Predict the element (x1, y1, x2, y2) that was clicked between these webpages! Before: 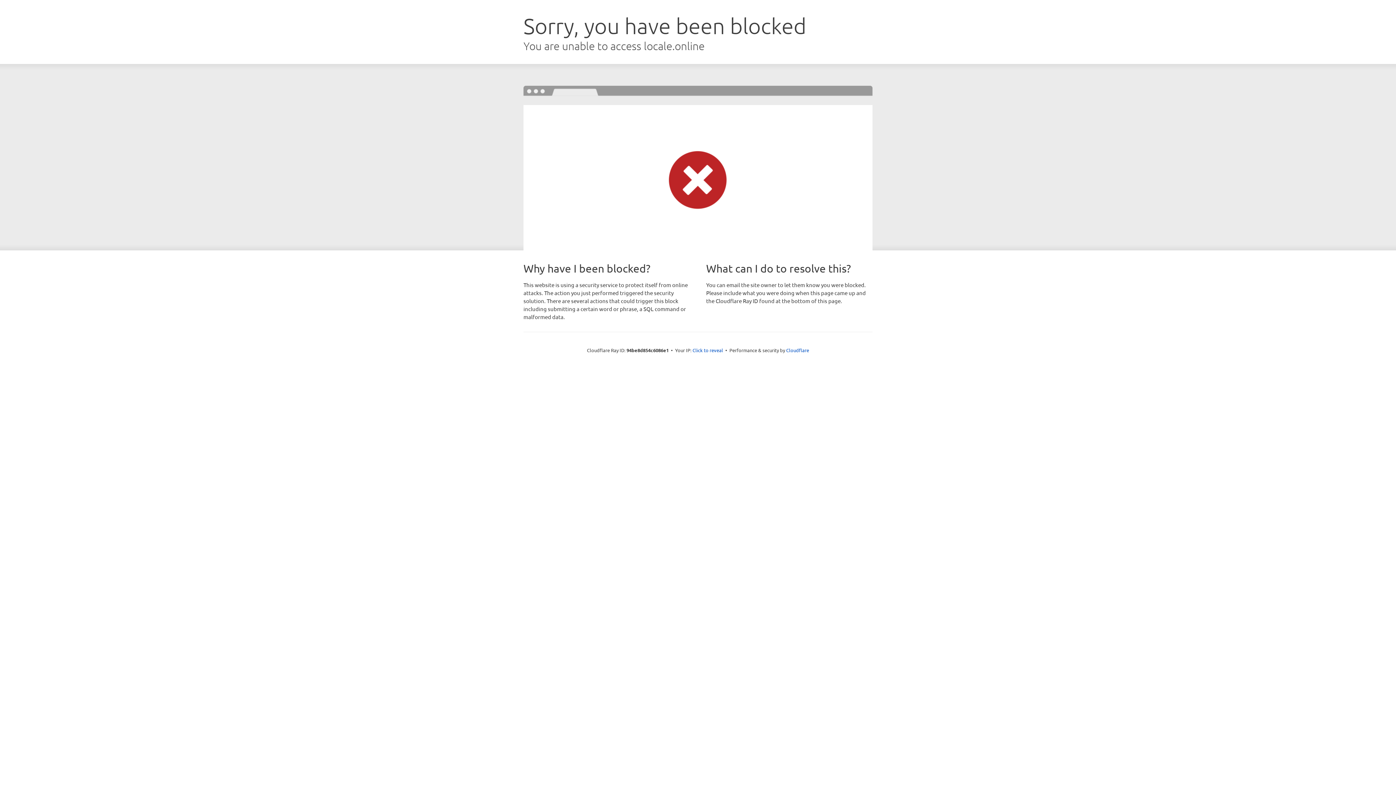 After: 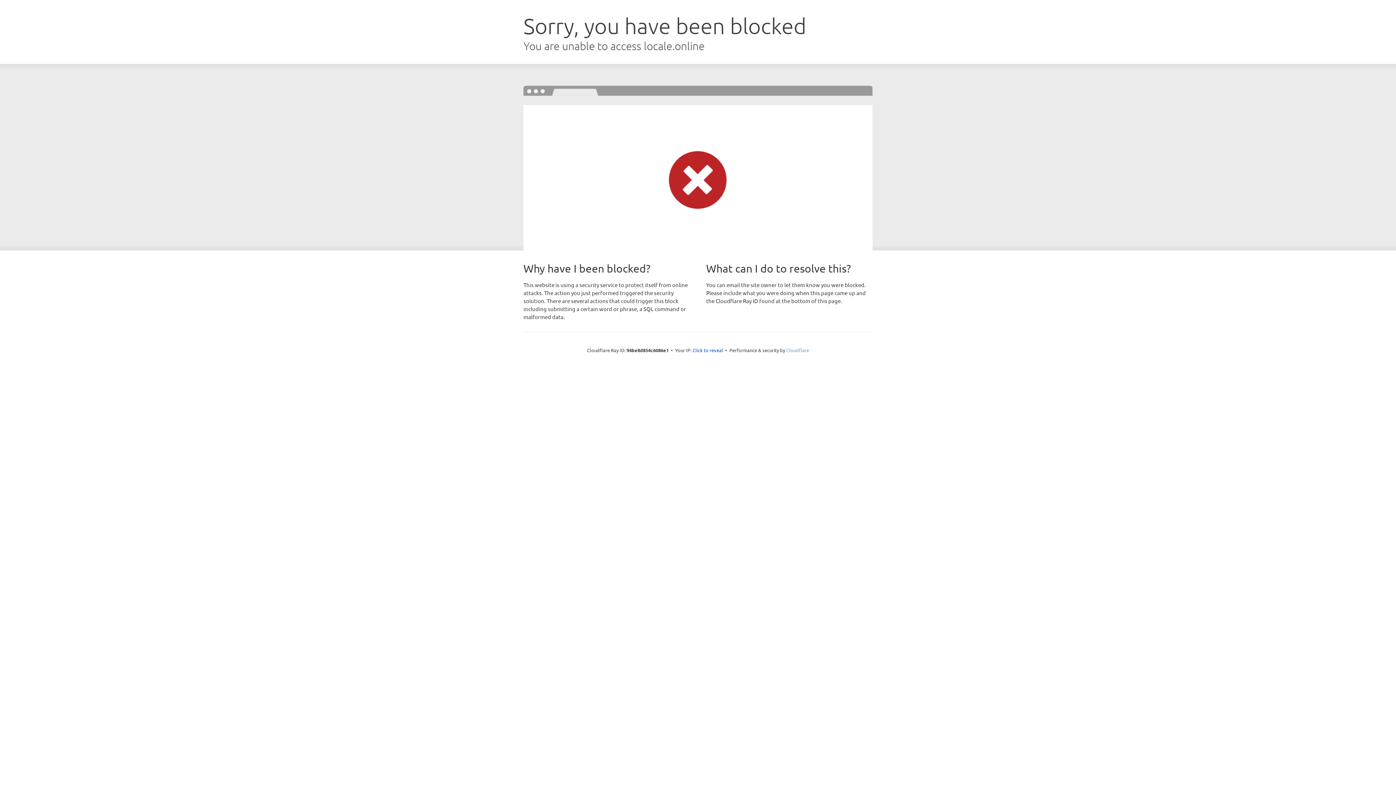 Action: label: Cloudflare bbox: (786, 347, 809, 353)